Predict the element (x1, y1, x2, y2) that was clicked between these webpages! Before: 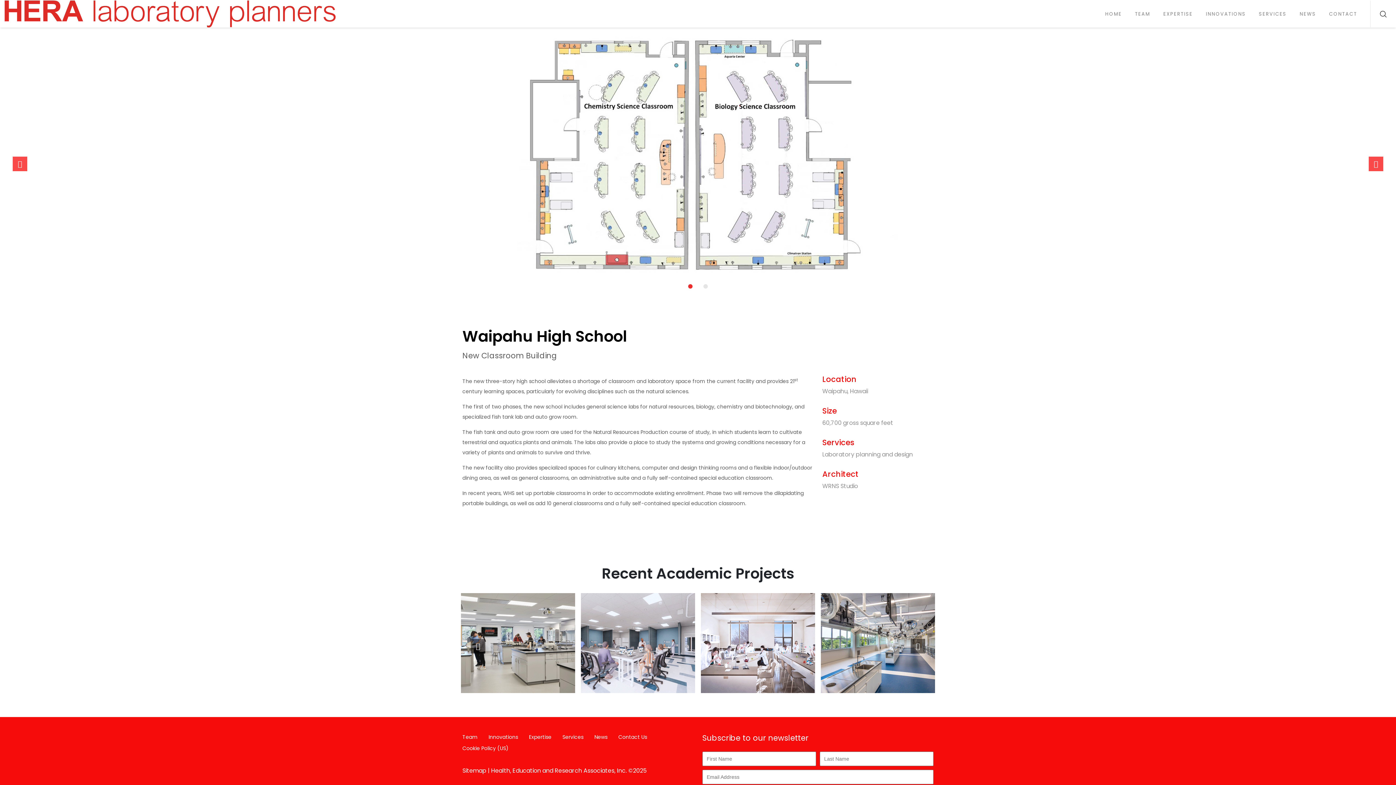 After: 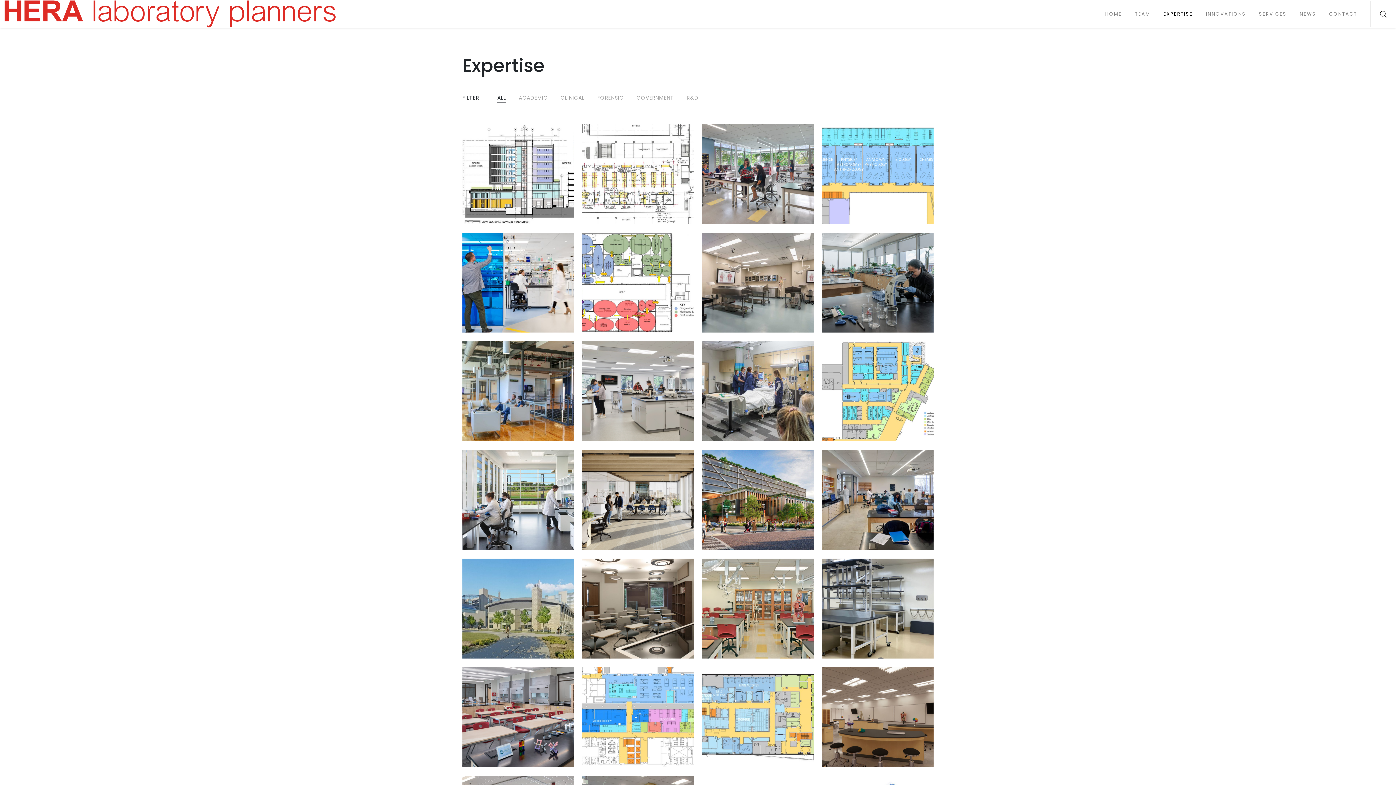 Action: label: EXPERTISE bbox: (1163, 10, 1193, 17)